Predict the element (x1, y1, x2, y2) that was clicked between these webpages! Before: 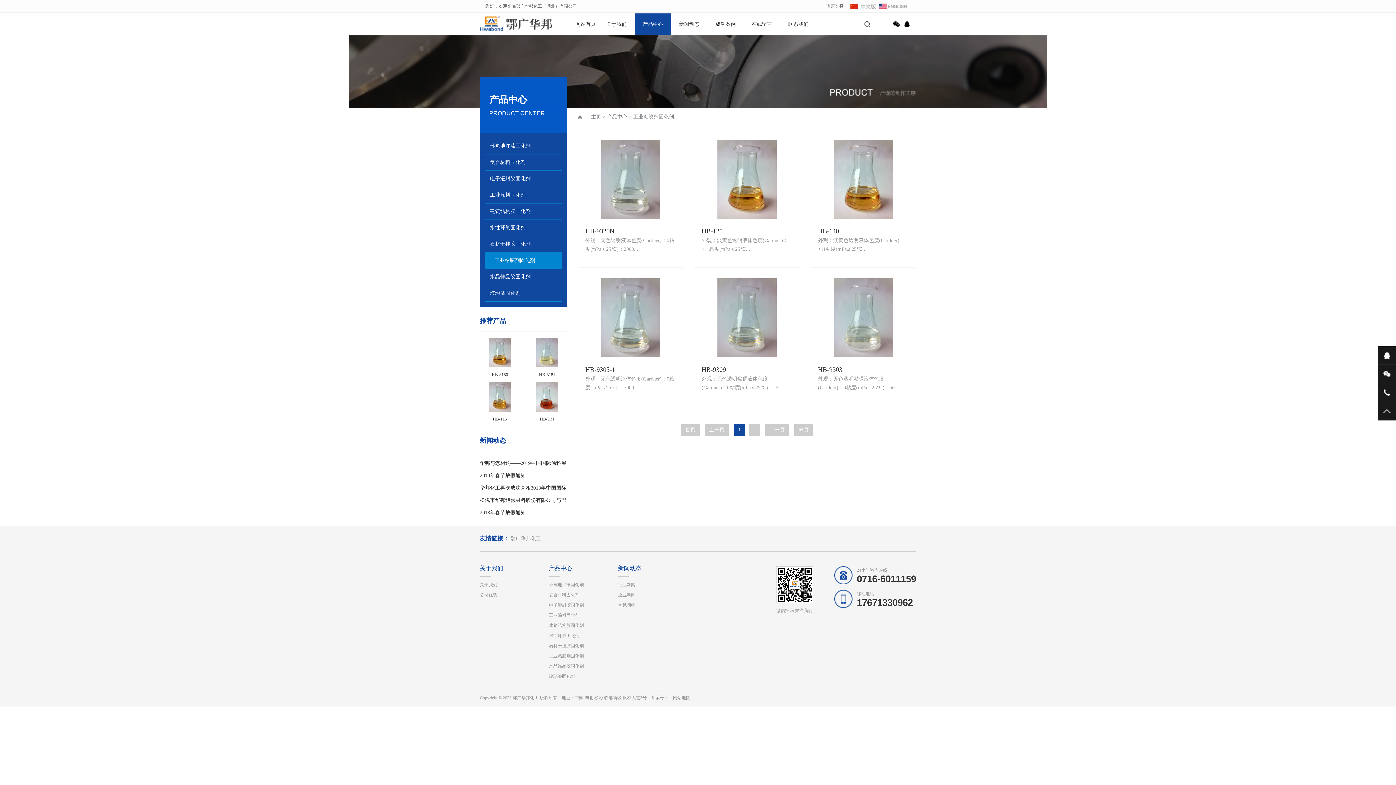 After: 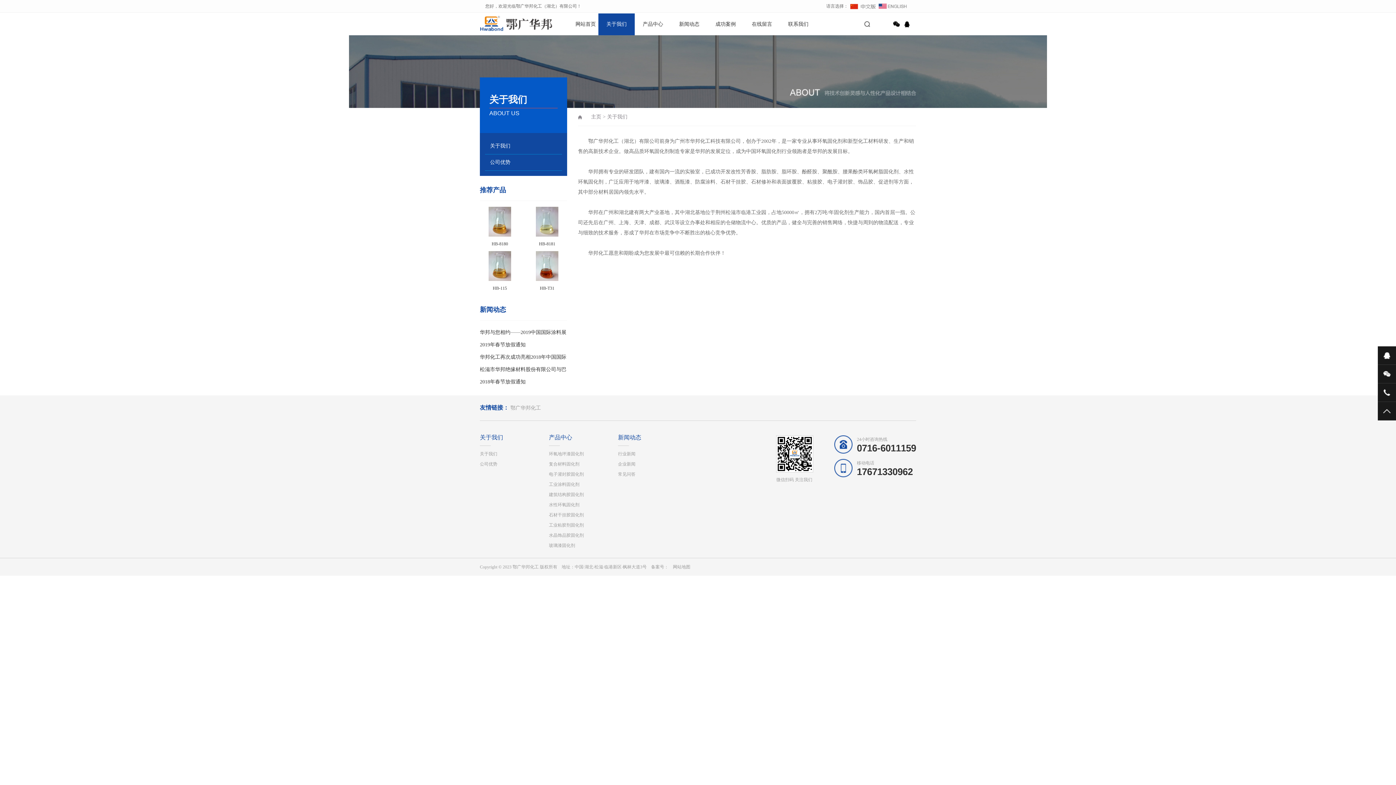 Action: bbox: (598, 13, 634, 35) label: 关于我们